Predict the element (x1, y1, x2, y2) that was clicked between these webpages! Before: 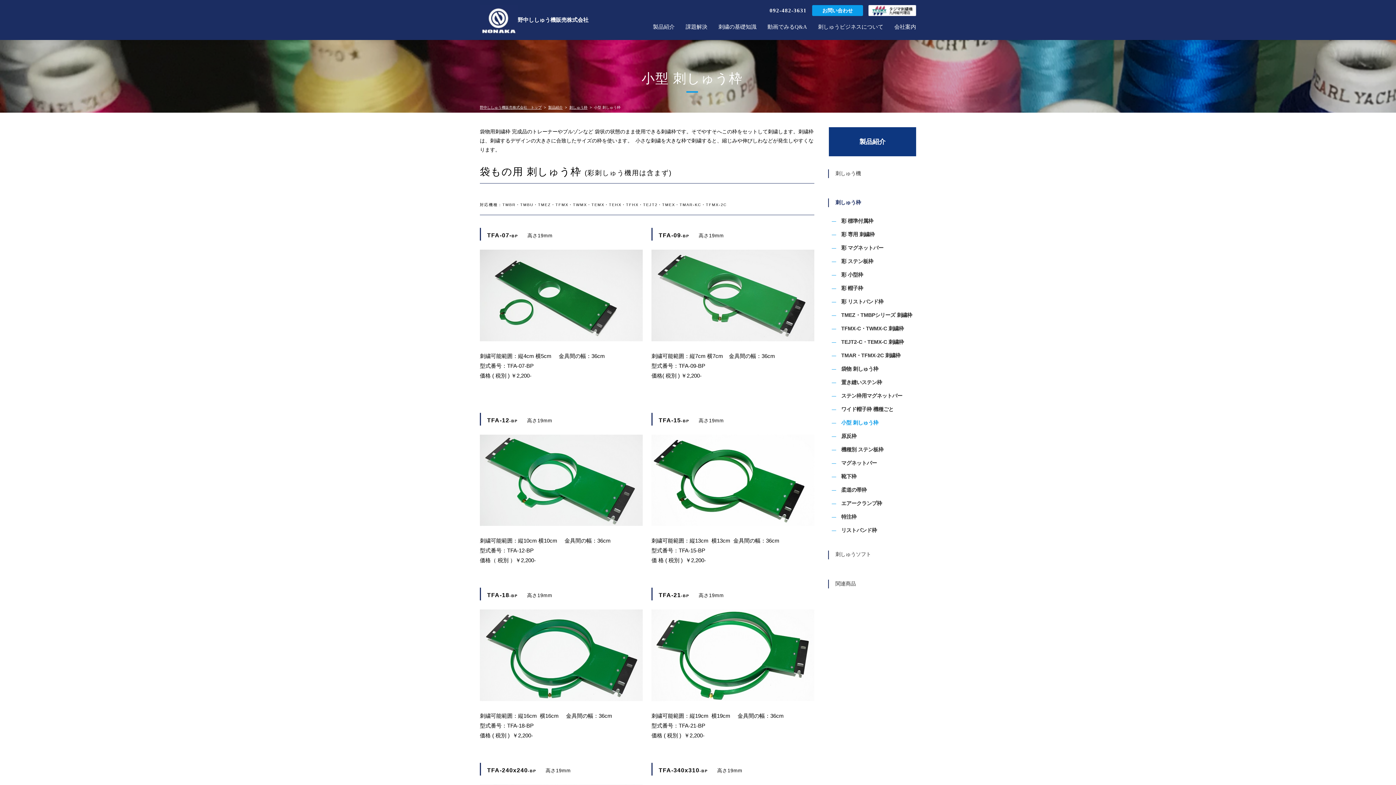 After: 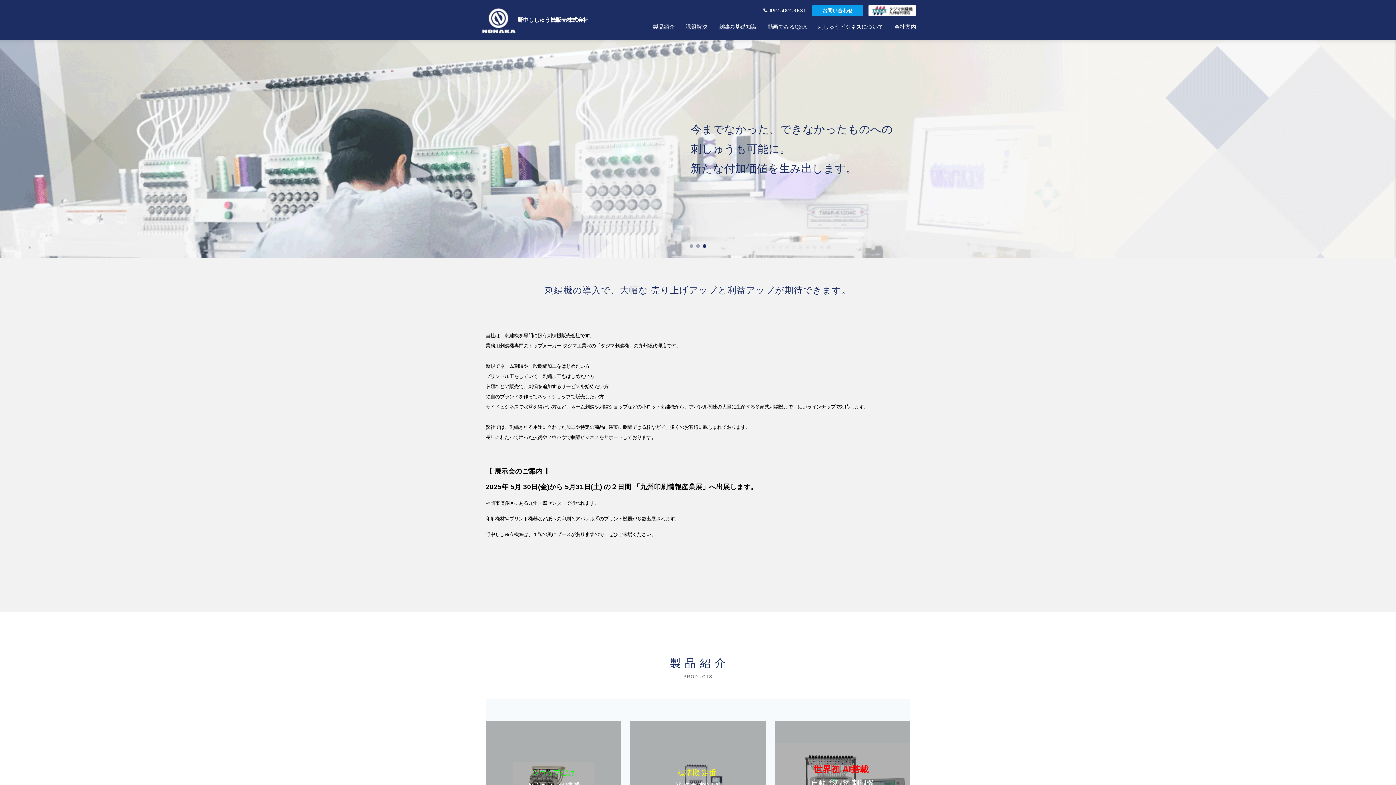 Action: bbox: (480, 105, 541, 109) label: 野中ししゅう機販売株式会社　トップ